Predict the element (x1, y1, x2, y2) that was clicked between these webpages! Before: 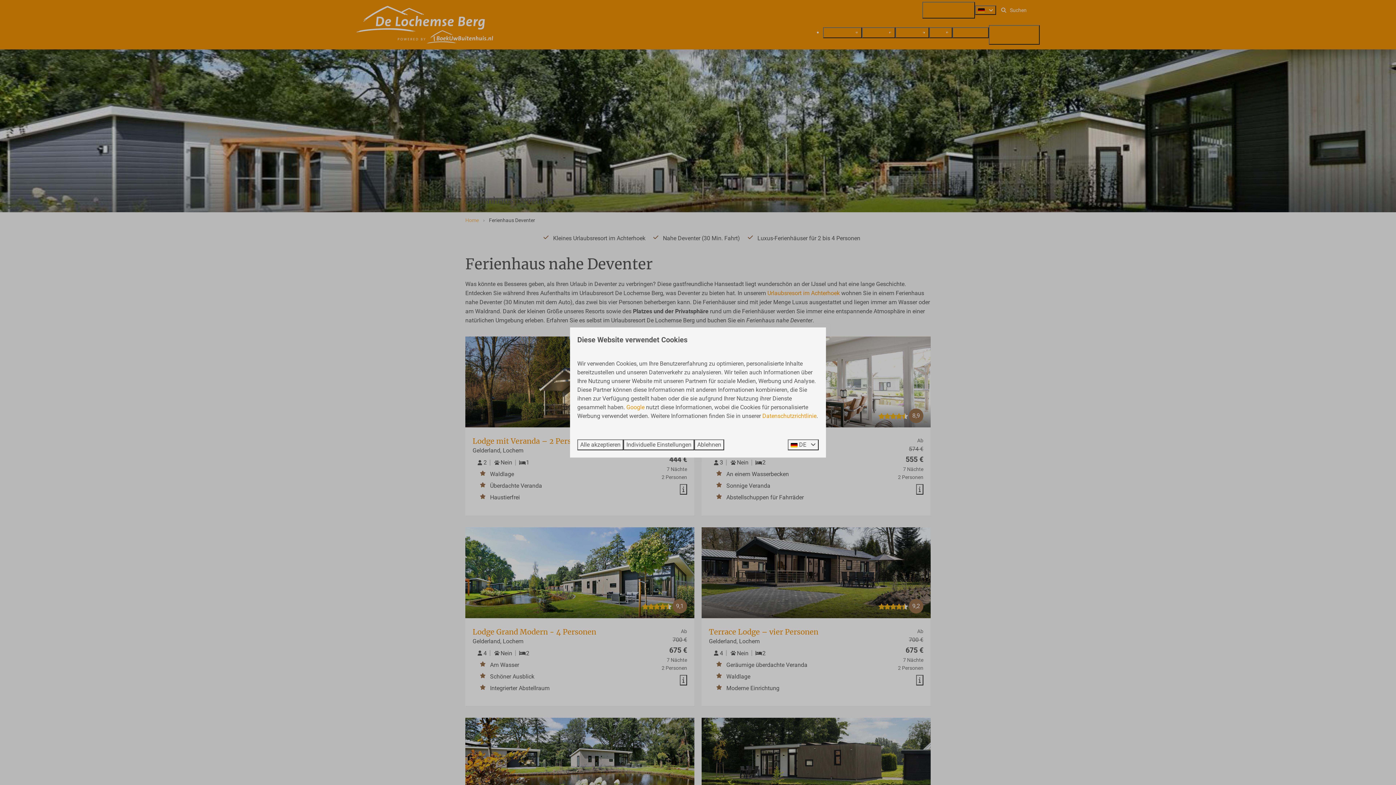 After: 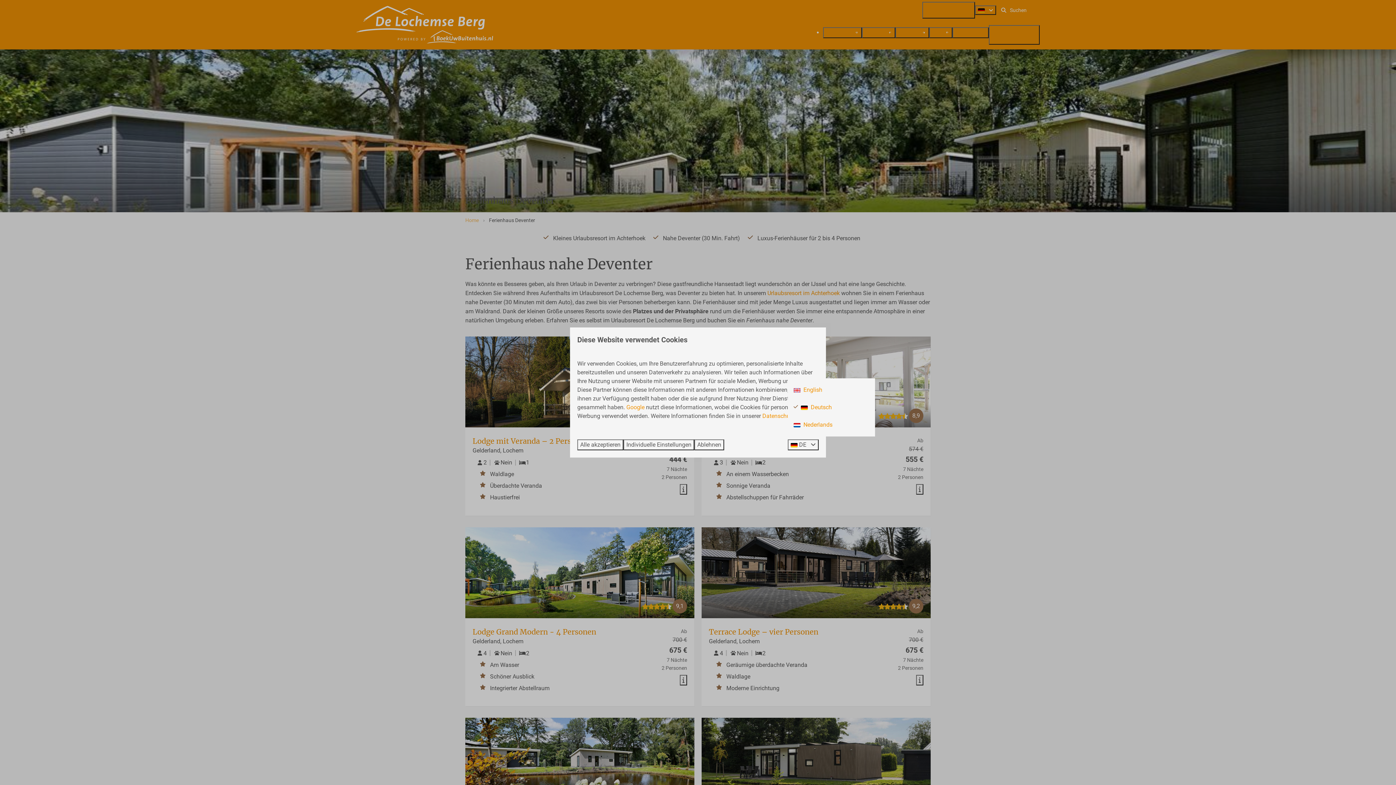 Action: label:  DE  bbox: (788, 439, 818, 450)